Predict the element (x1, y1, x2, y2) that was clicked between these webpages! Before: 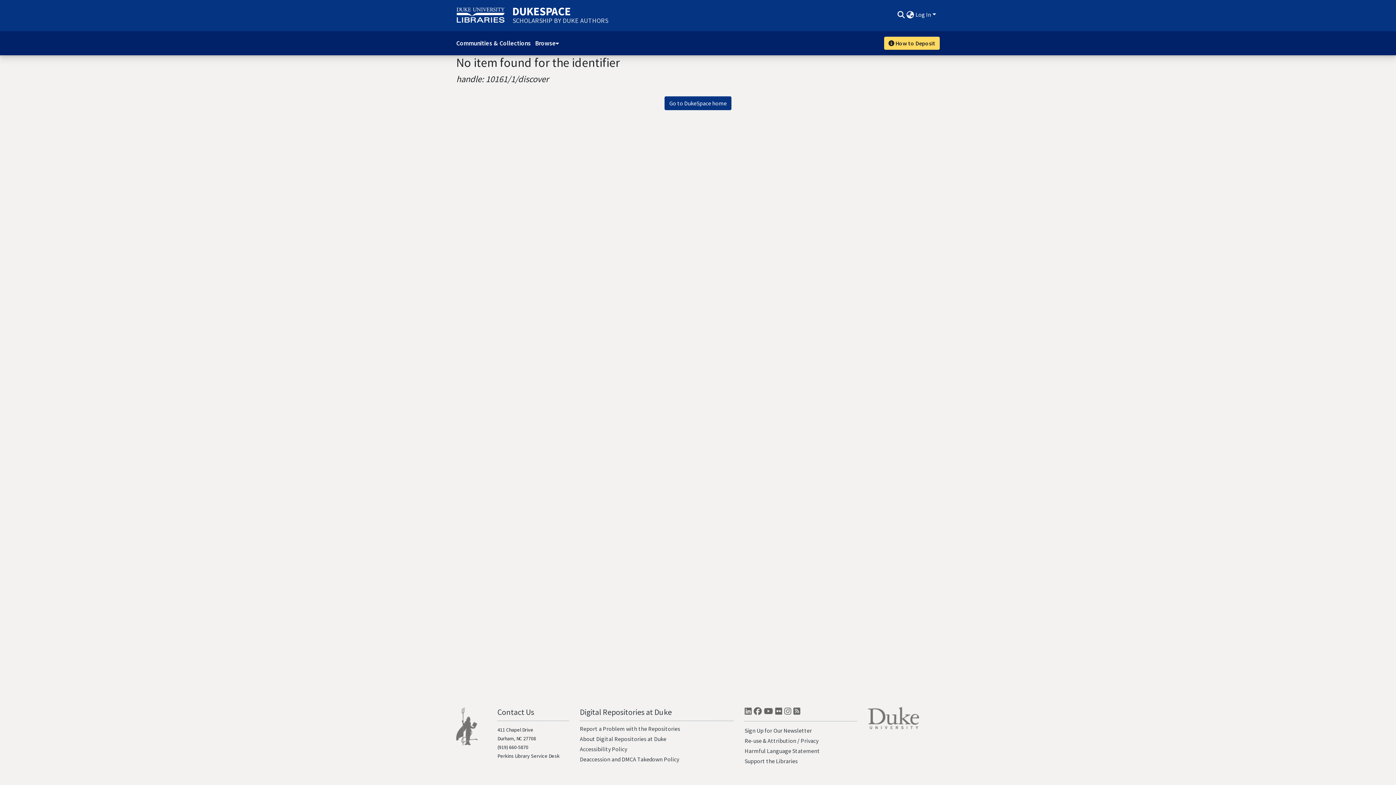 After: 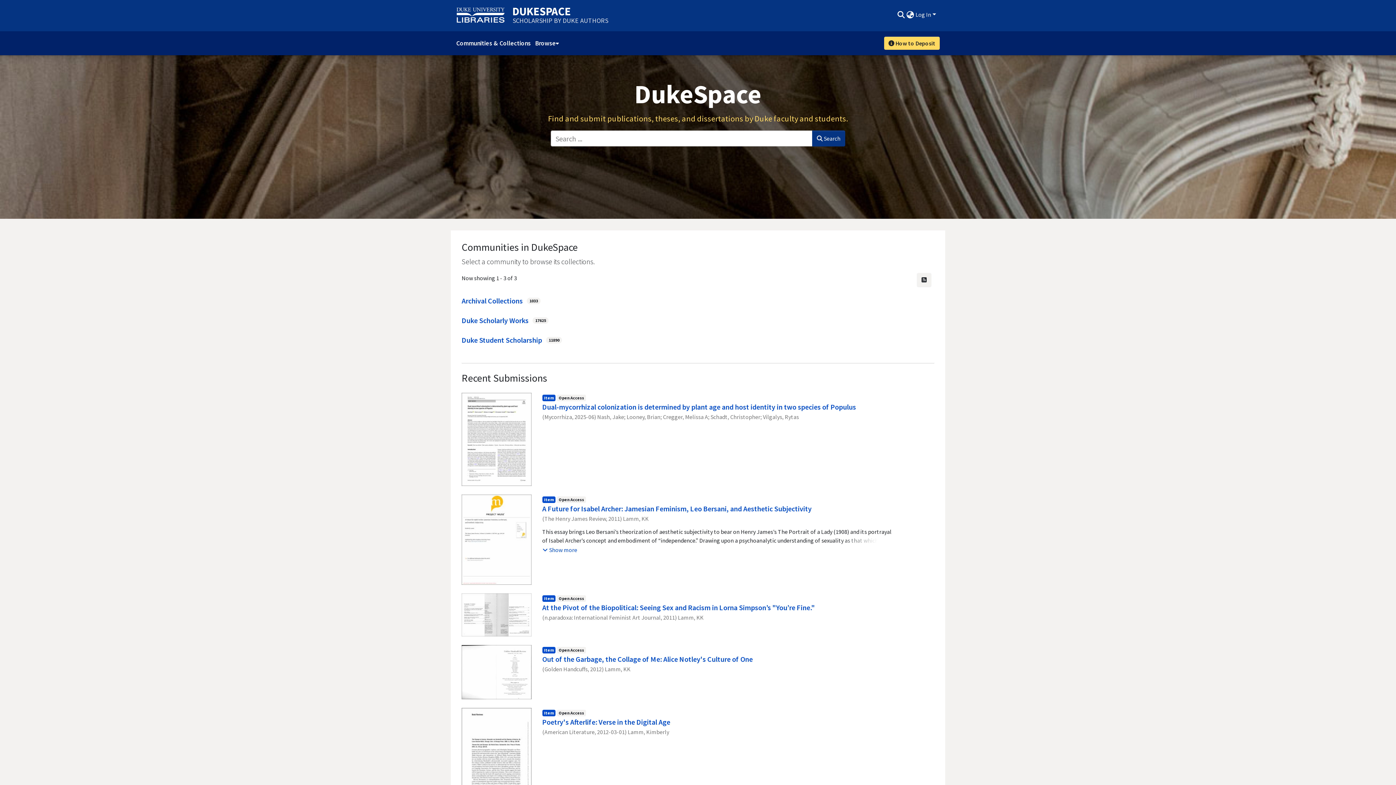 Action: bbox: (512, 7, 608, 24) label: DUKESPACE
SCHOLARSHIP BY DUKE AUTHORS